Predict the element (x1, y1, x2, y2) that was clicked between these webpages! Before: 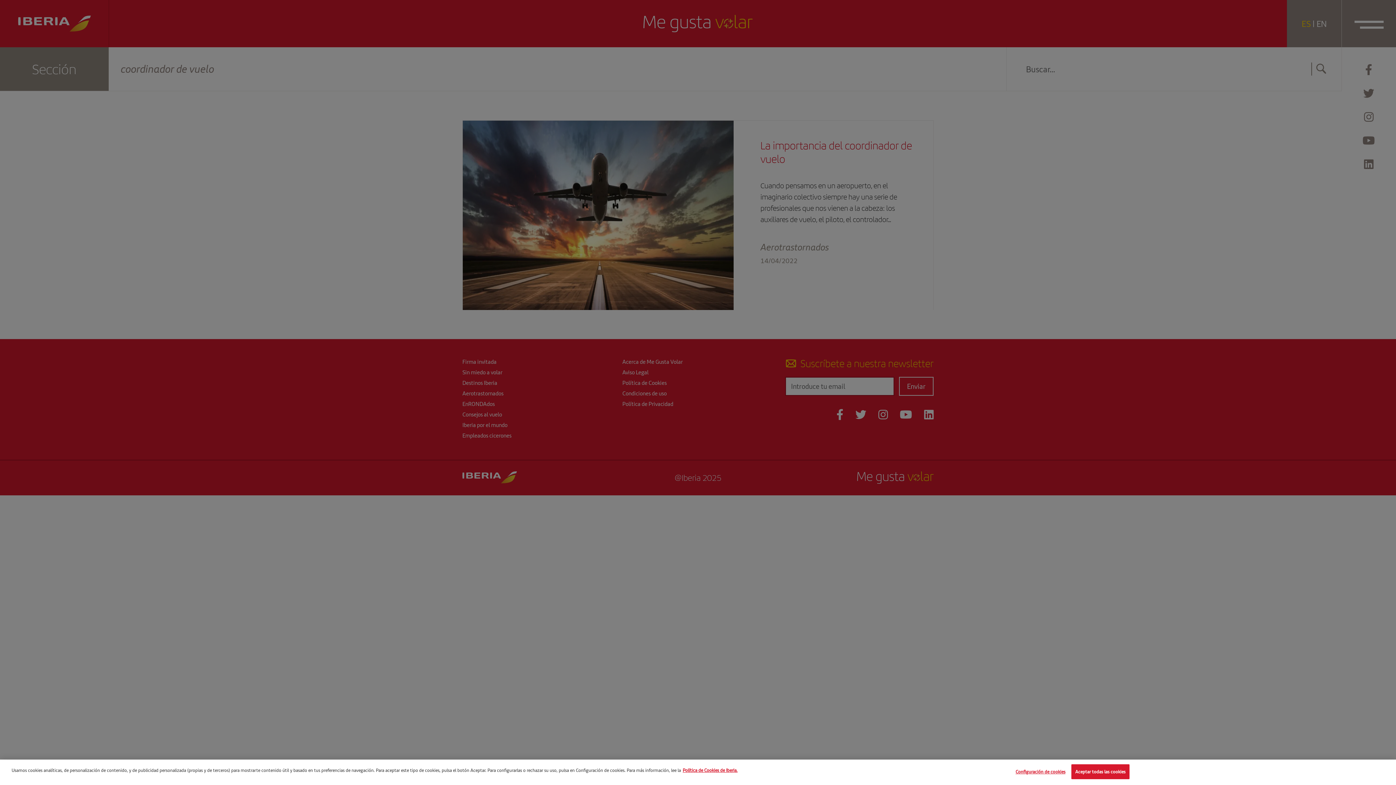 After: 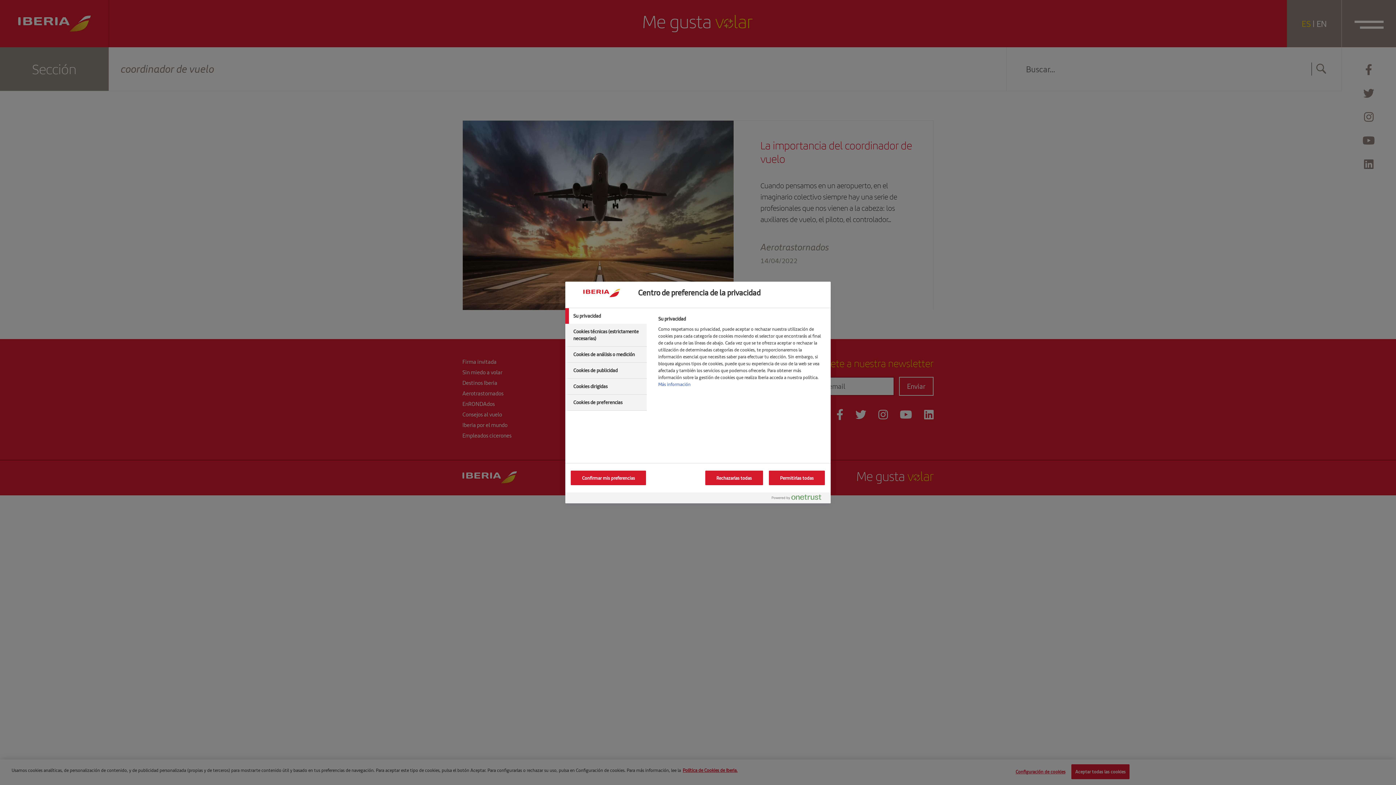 Action: bbox: (1015, 765, 1065, 779) label: Configuración de cookies